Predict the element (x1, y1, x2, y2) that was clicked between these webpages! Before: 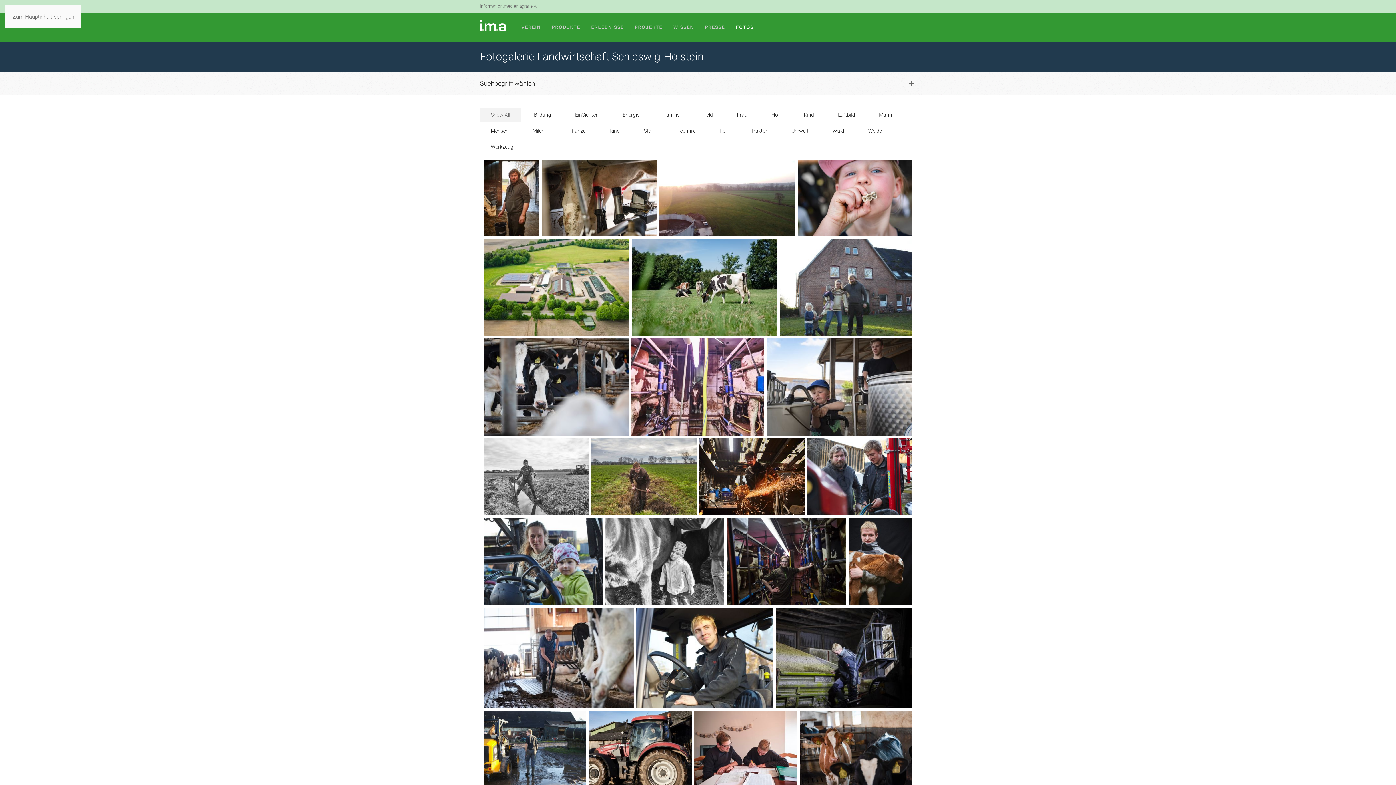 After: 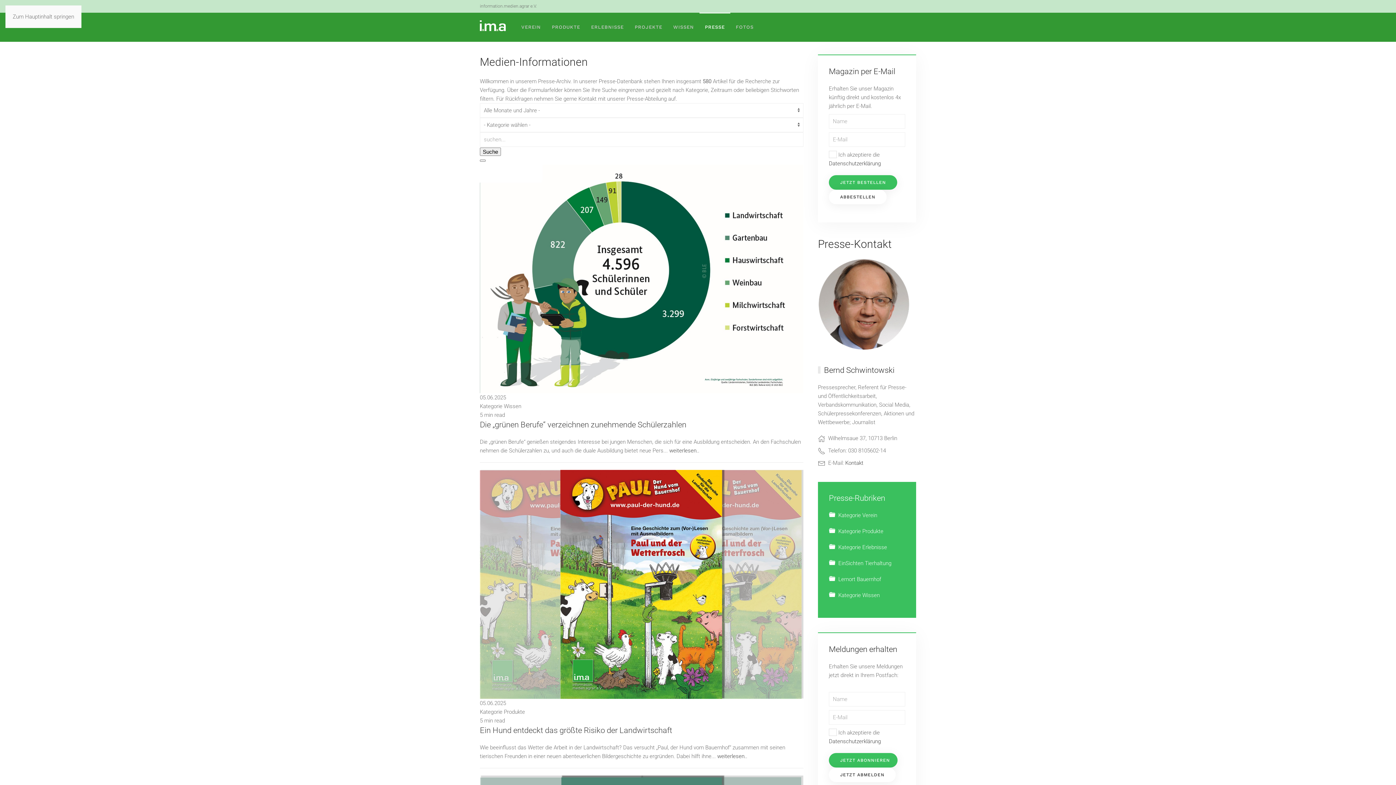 Action: bbox: (699, 12, 730, 41) label: PRESSE